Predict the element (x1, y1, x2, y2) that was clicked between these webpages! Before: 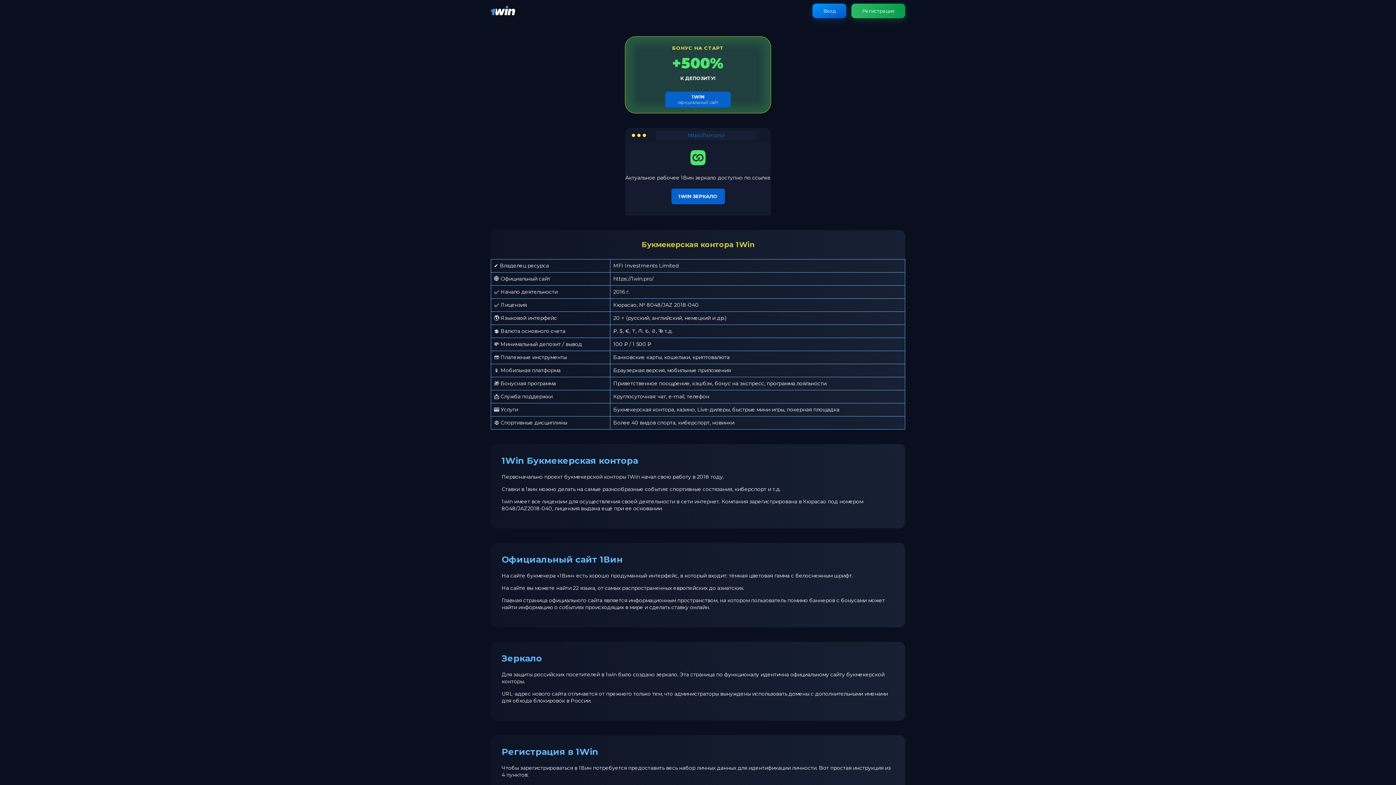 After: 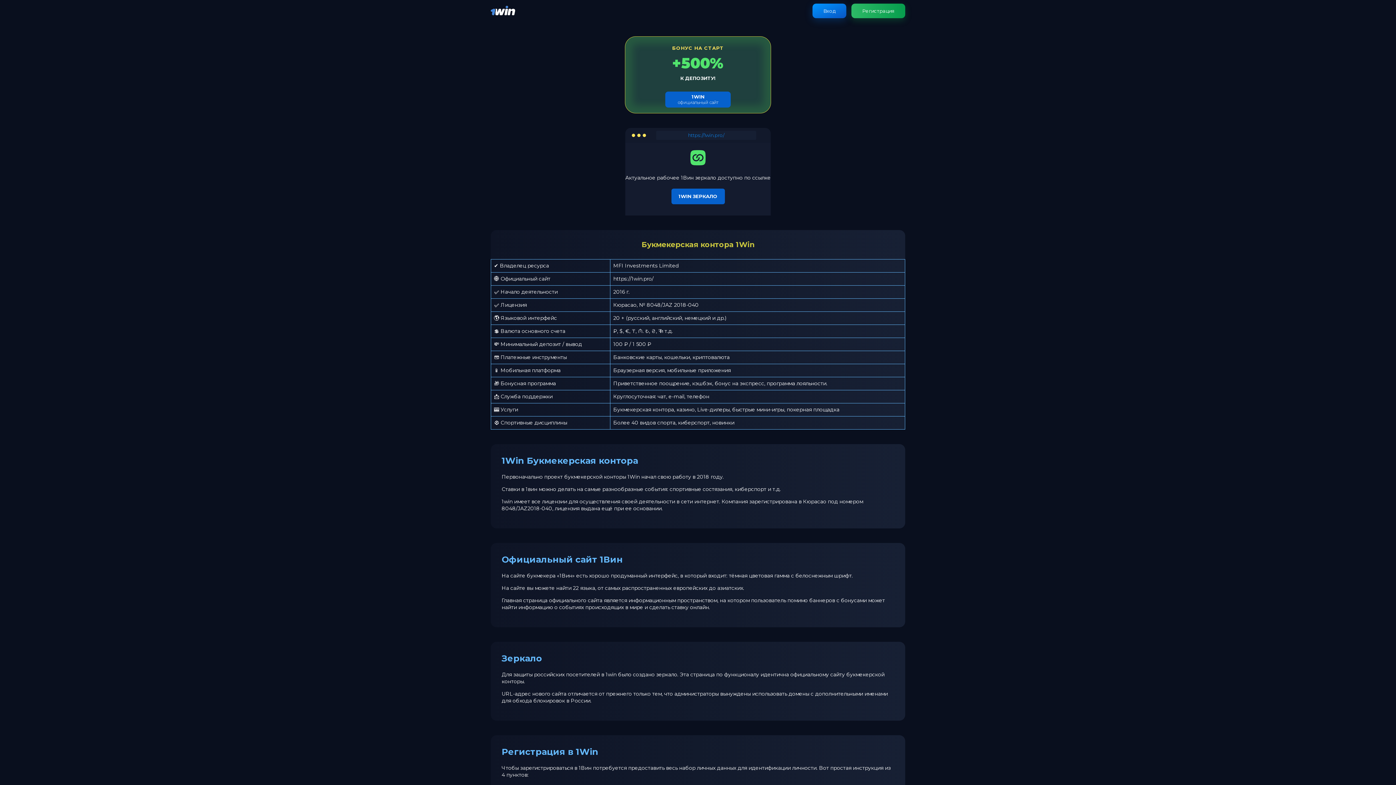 Action: bbox: (490, 11, 515, 18)